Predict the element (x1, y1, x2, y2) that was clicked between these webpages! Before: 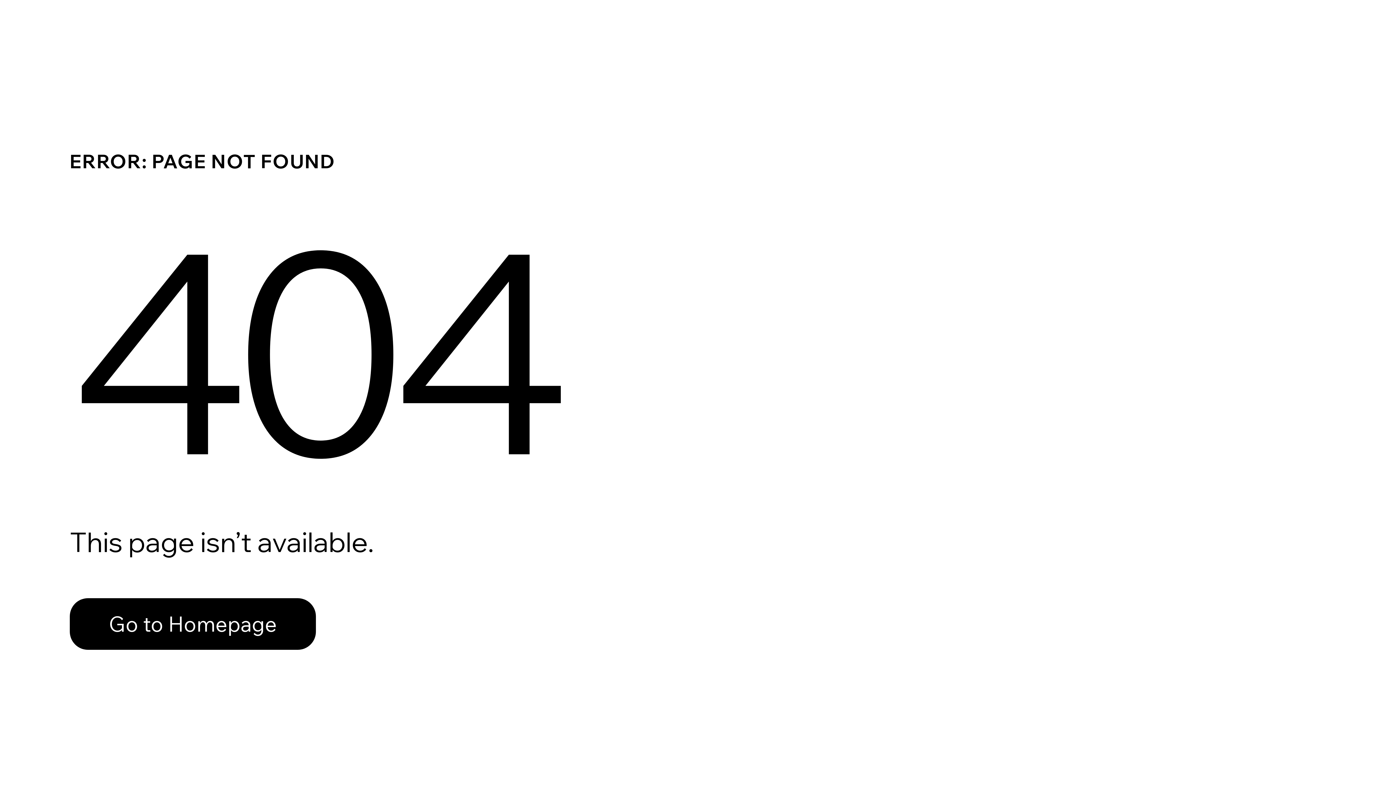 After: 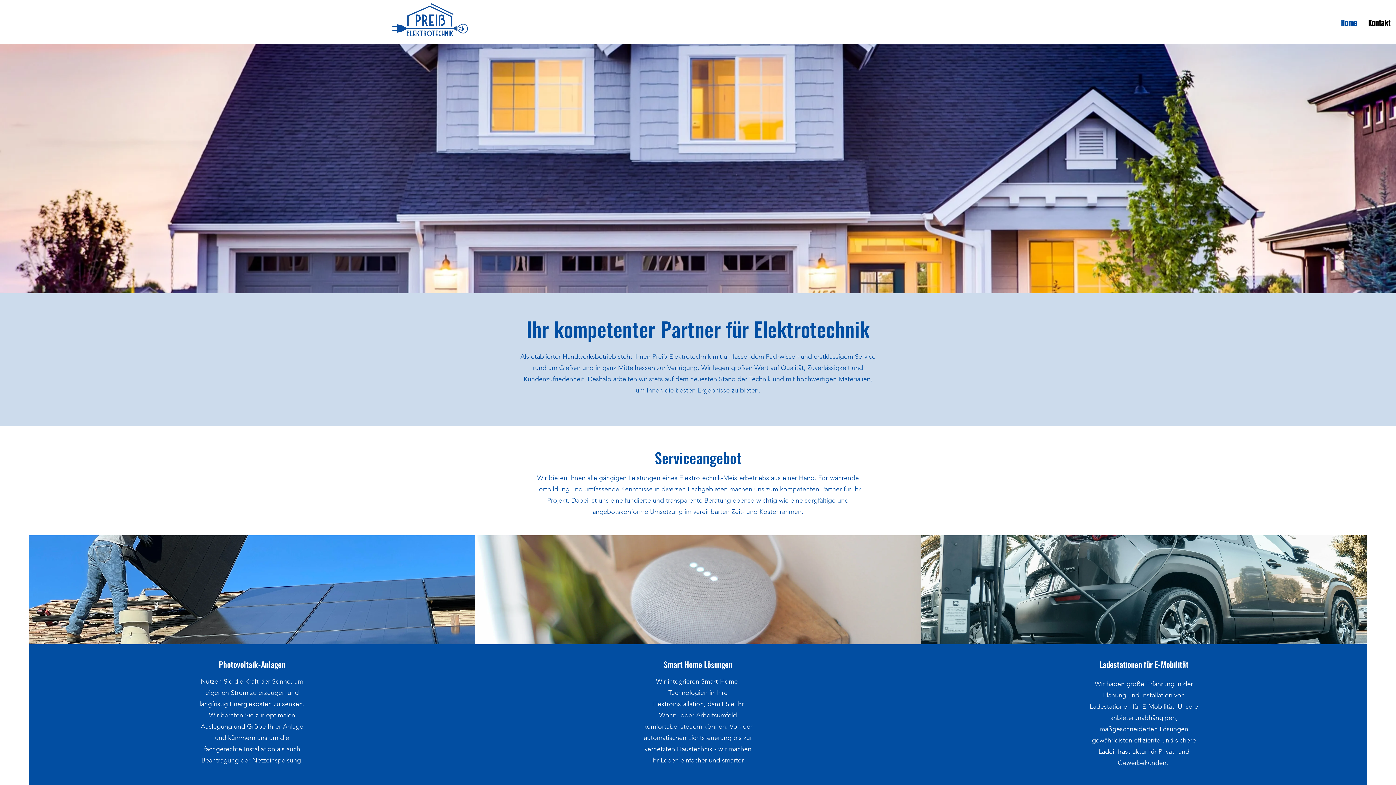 Action: label: Go to Homepage bbox: (69, 582, 768, 659)